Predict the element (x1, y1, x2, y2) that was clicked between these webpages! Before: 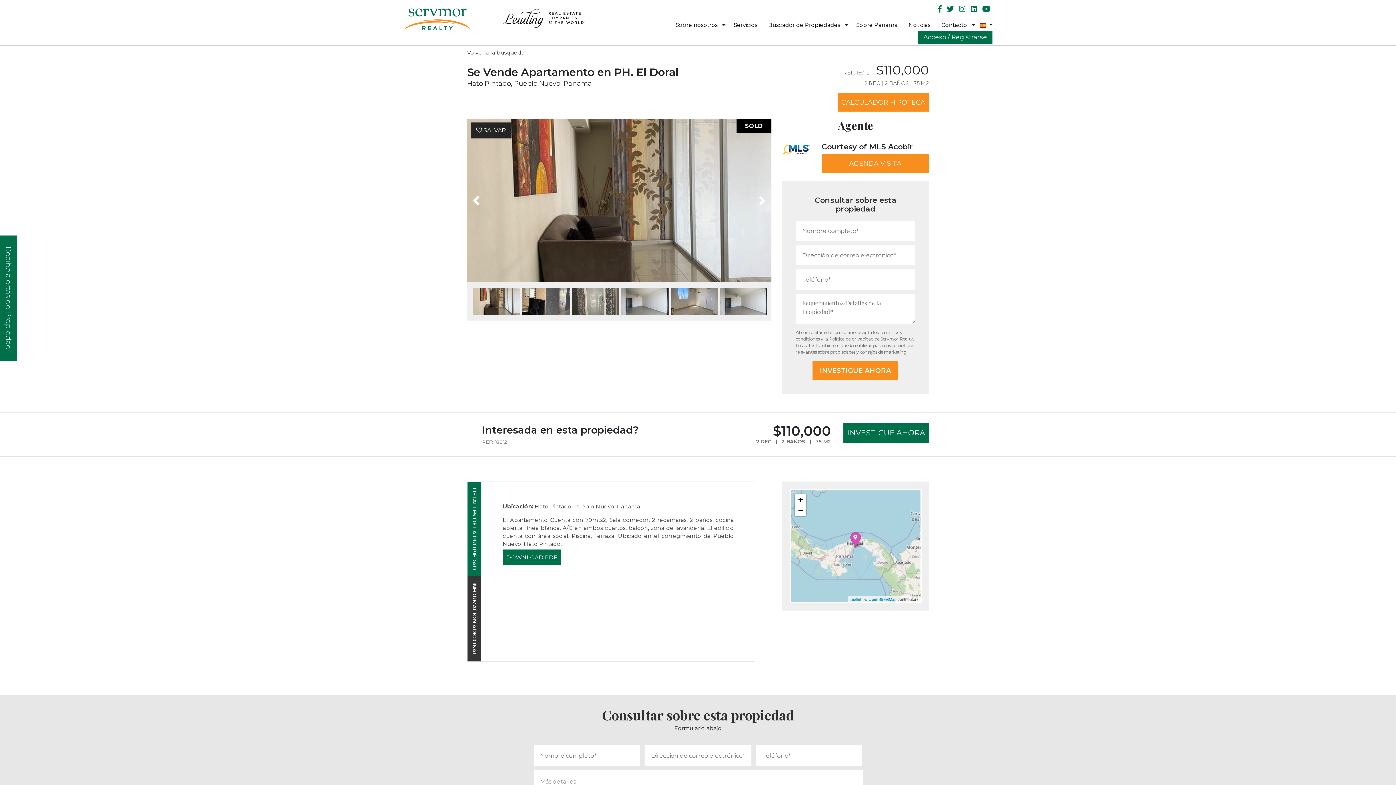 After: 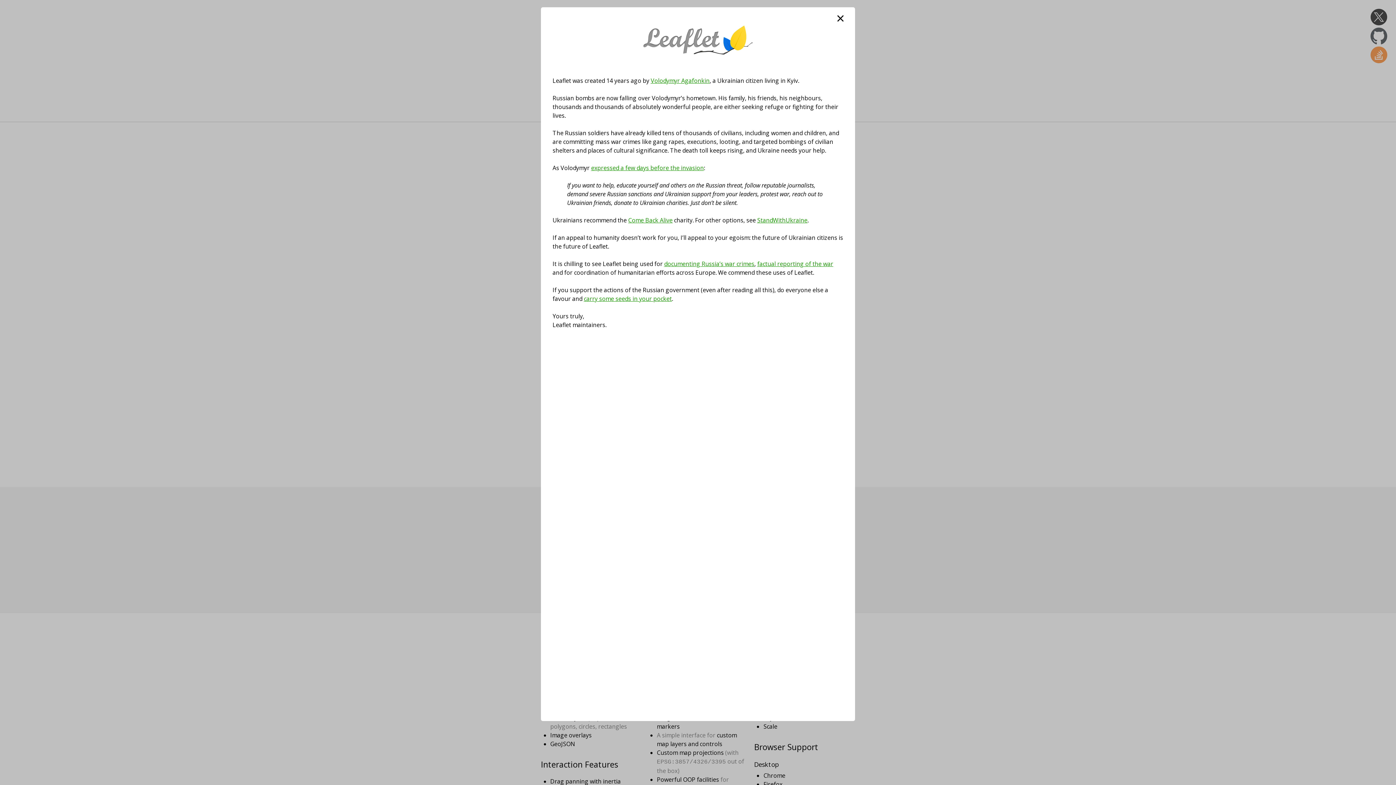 Action: bbox: (849, 597, 861, 601) label: Leaflet